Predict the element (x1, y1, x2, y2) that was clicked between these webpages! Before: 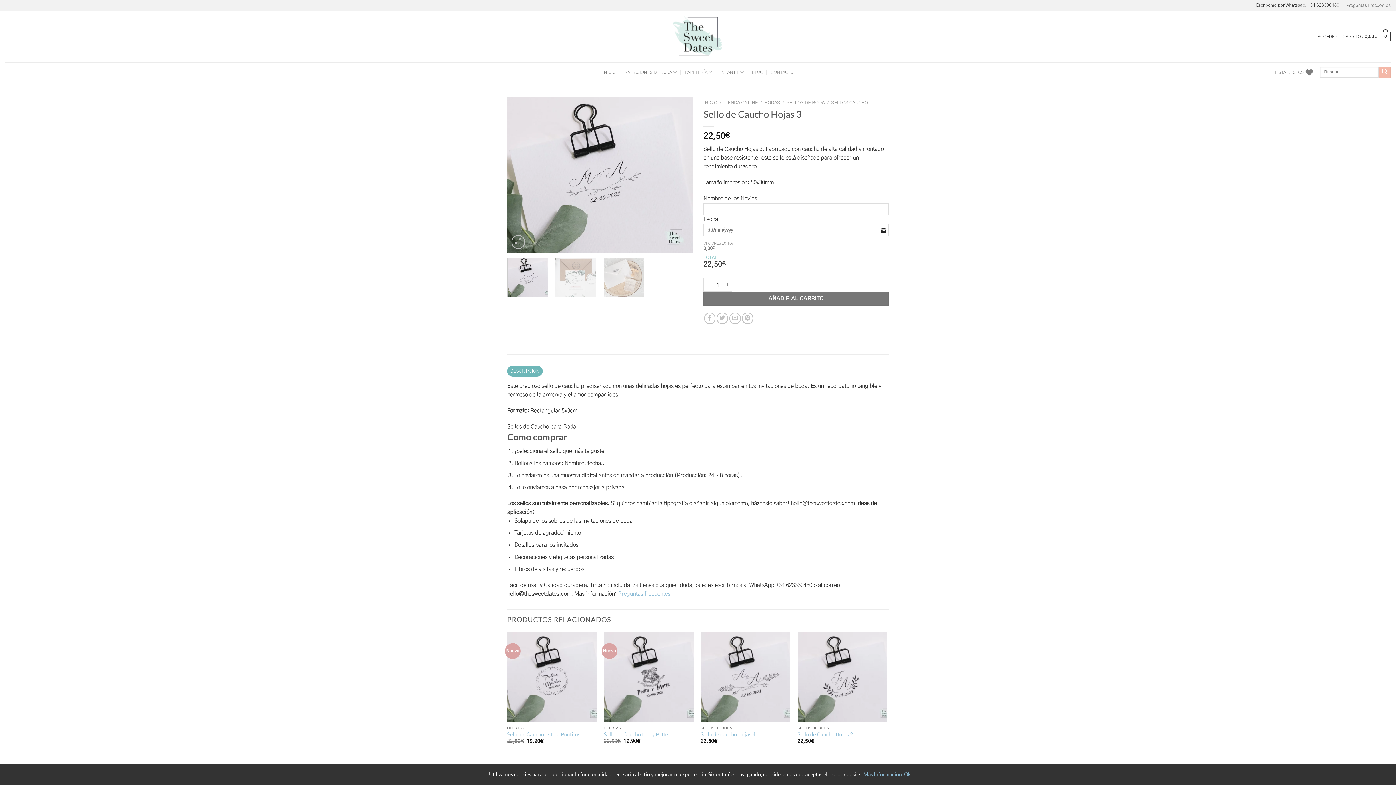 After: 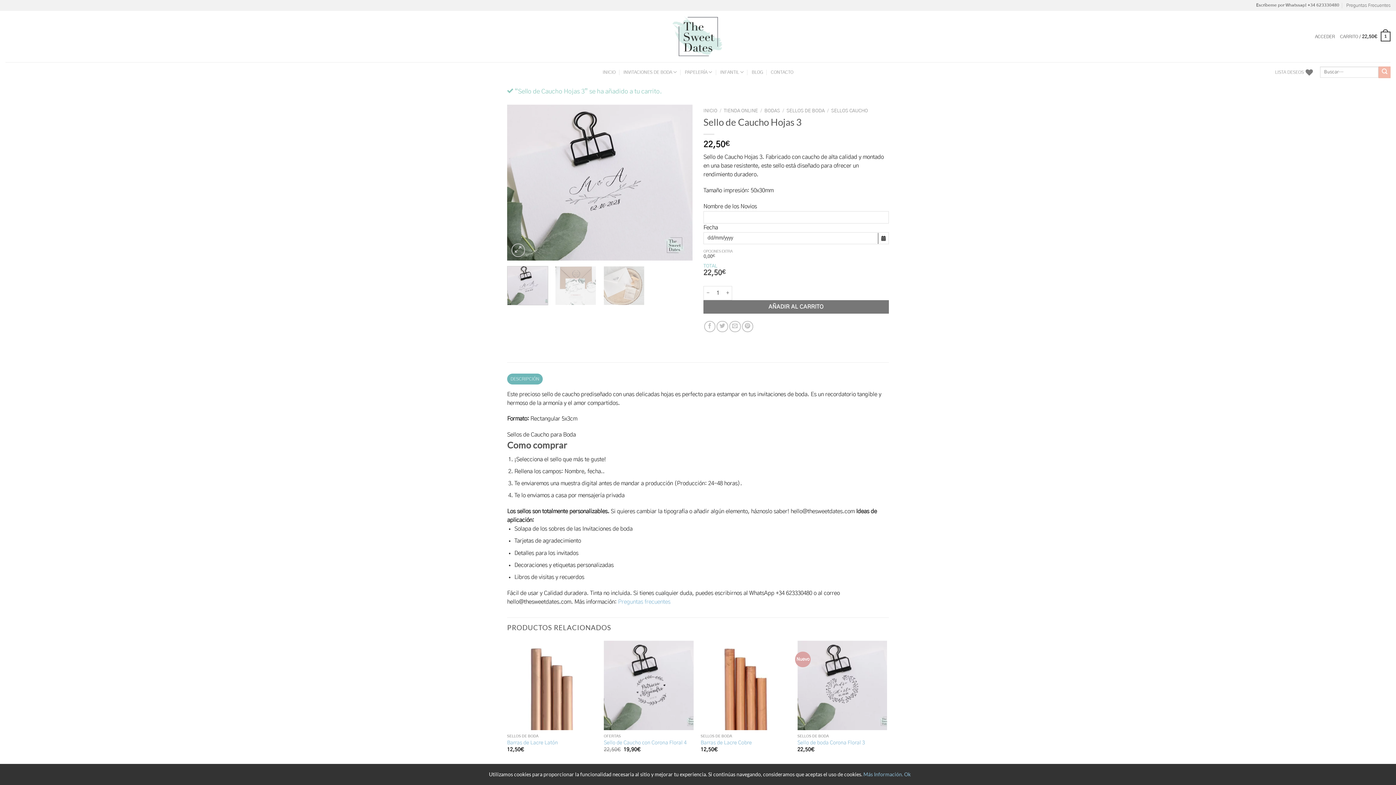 Action: bbox: (703, 292, 889, 305) label: AÑADIR AL CARRITO